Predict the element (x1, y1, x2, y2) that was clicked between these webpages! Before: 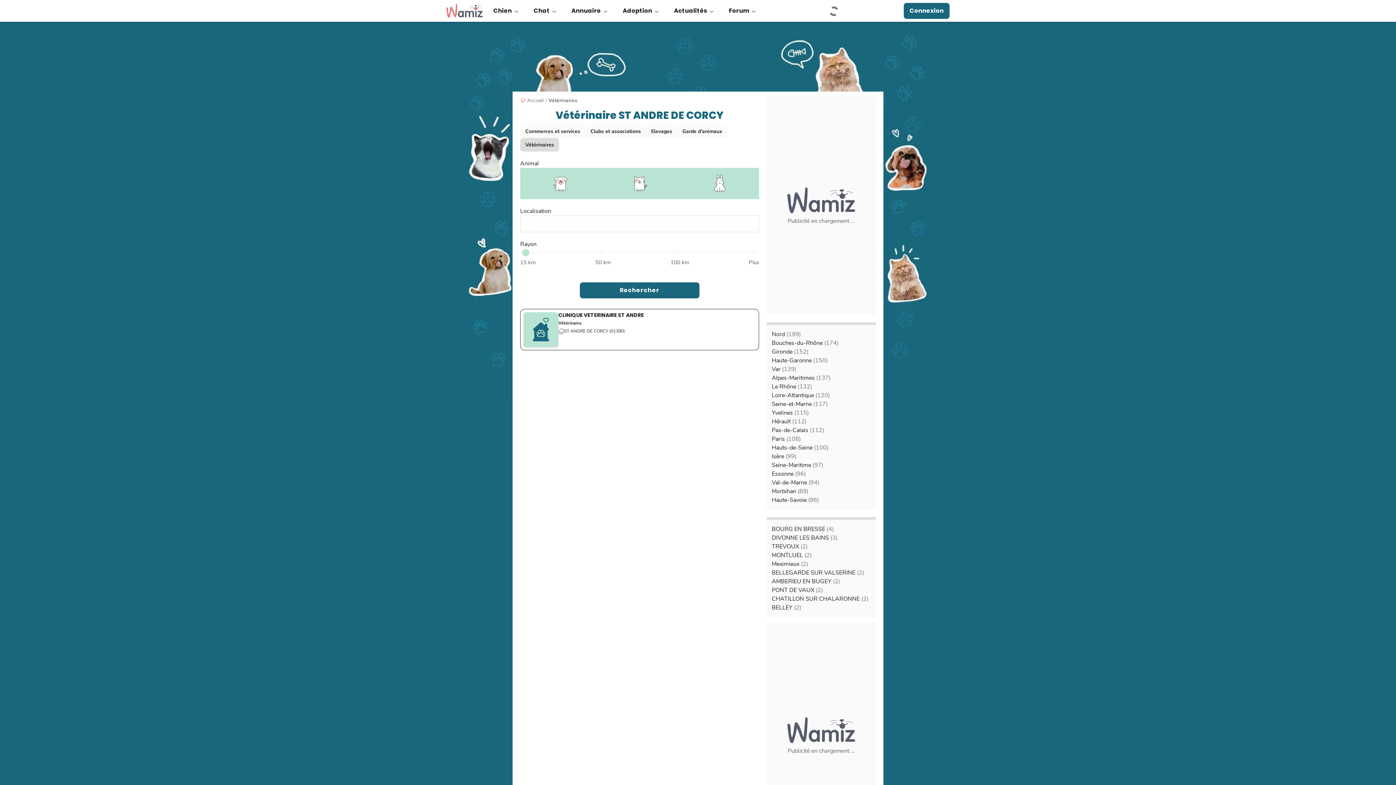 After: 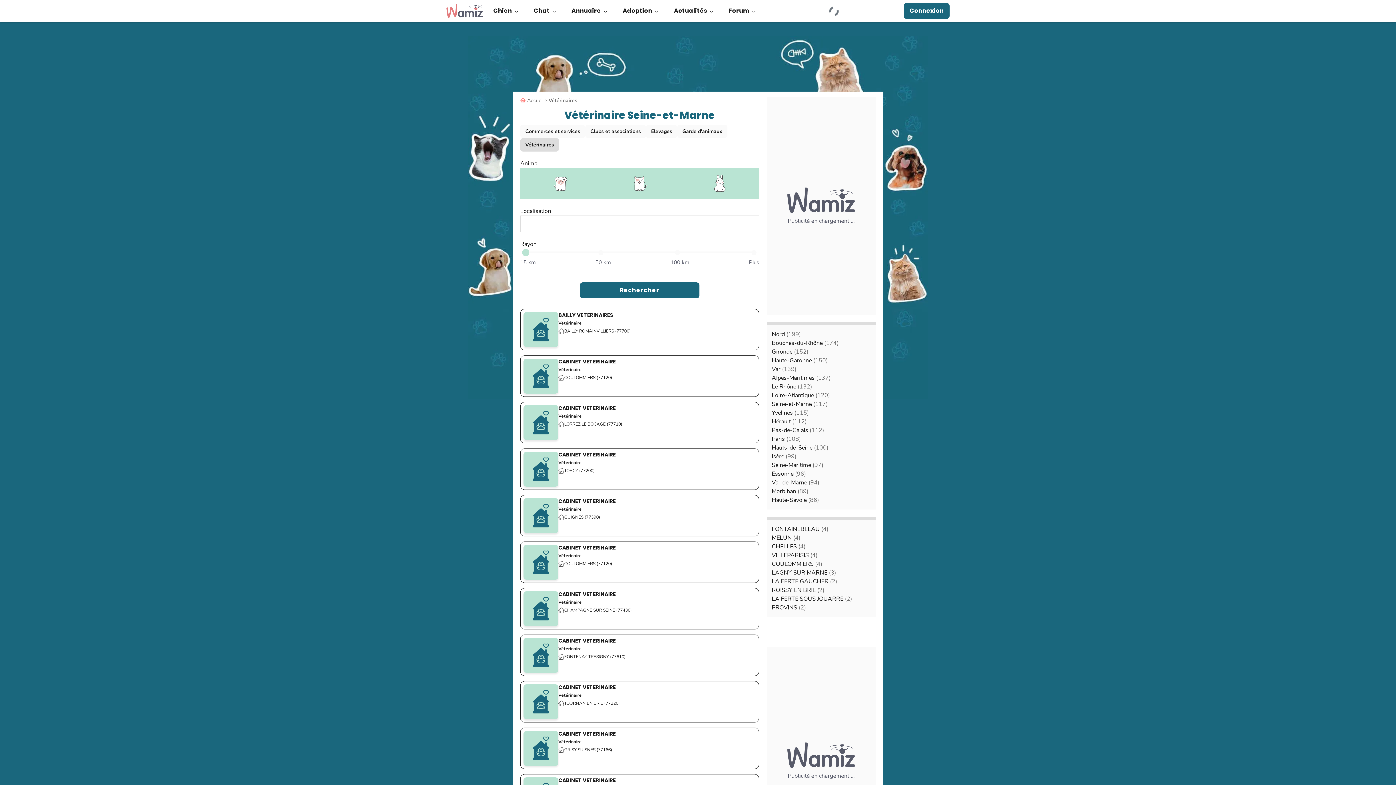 Action: label: Seine-et-Marne (117) bbox: (772, 400, 828, 408)